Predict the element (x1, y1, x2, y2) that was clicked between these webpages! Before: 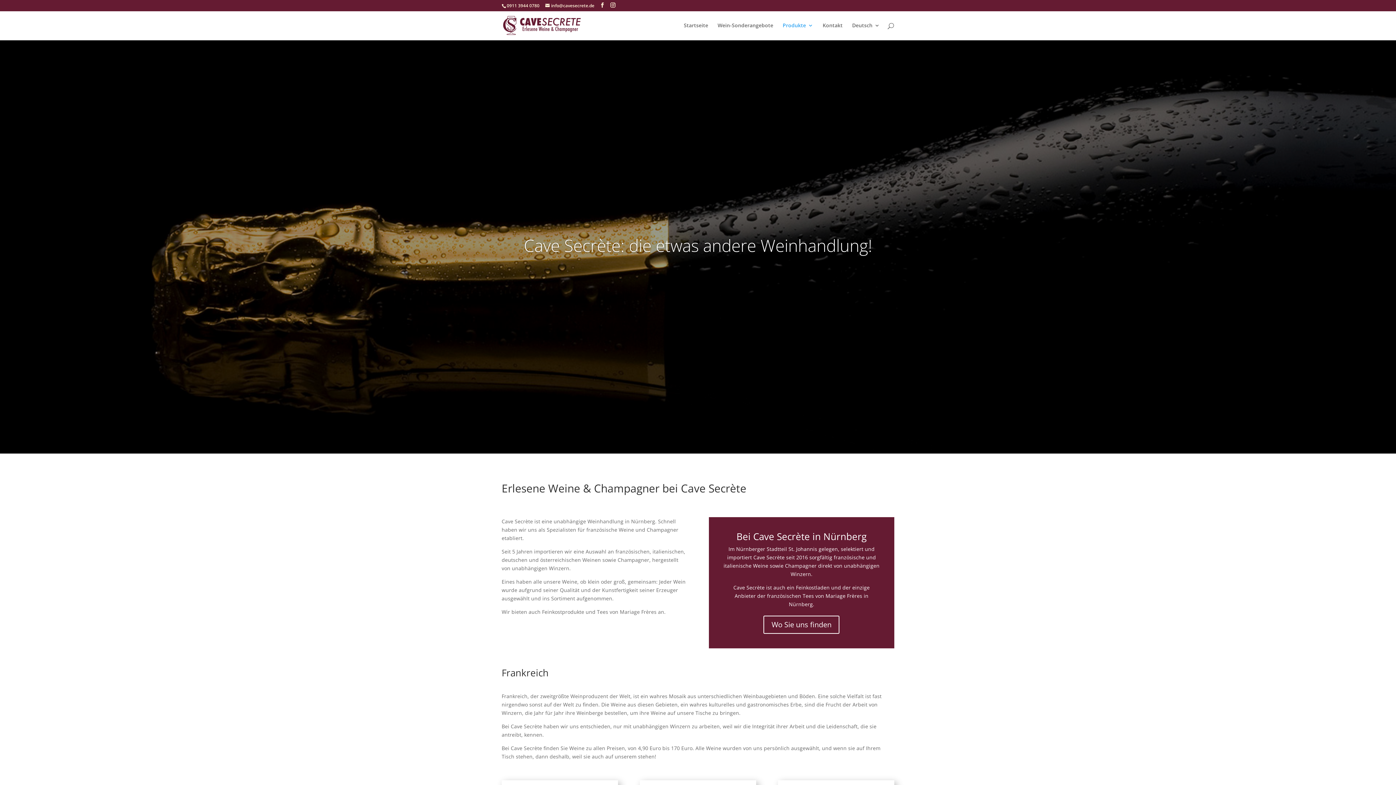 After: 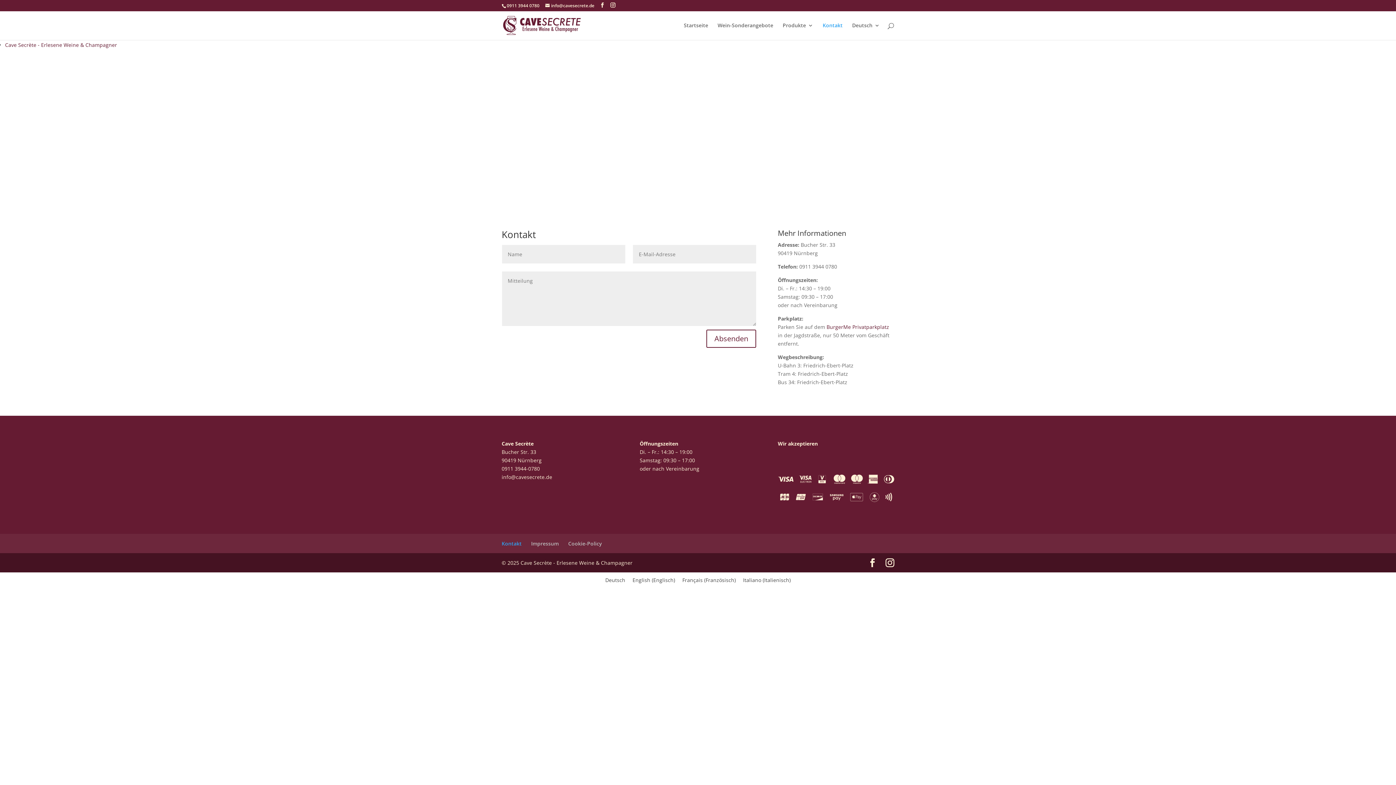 Action: bbox: (822, 22, 842, 40) label: Kontakt